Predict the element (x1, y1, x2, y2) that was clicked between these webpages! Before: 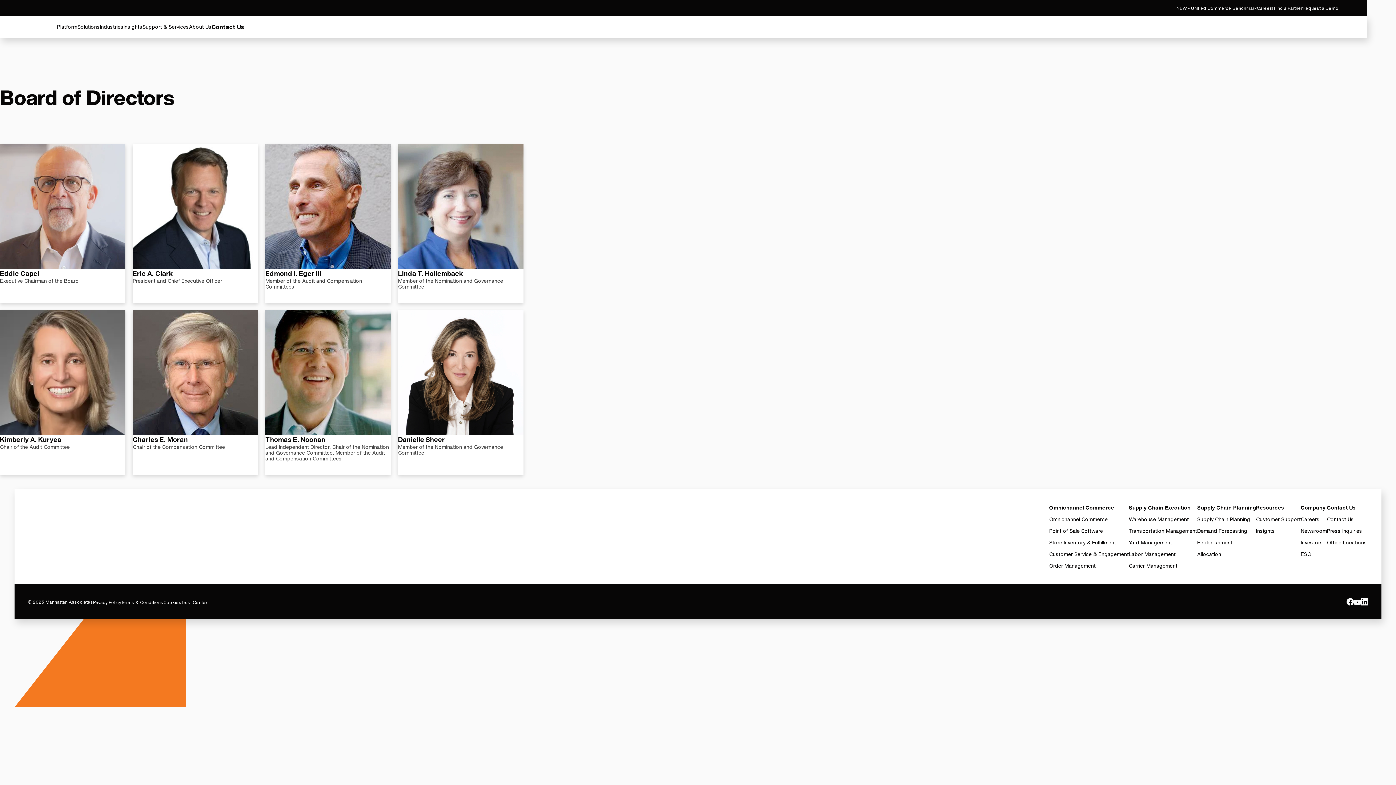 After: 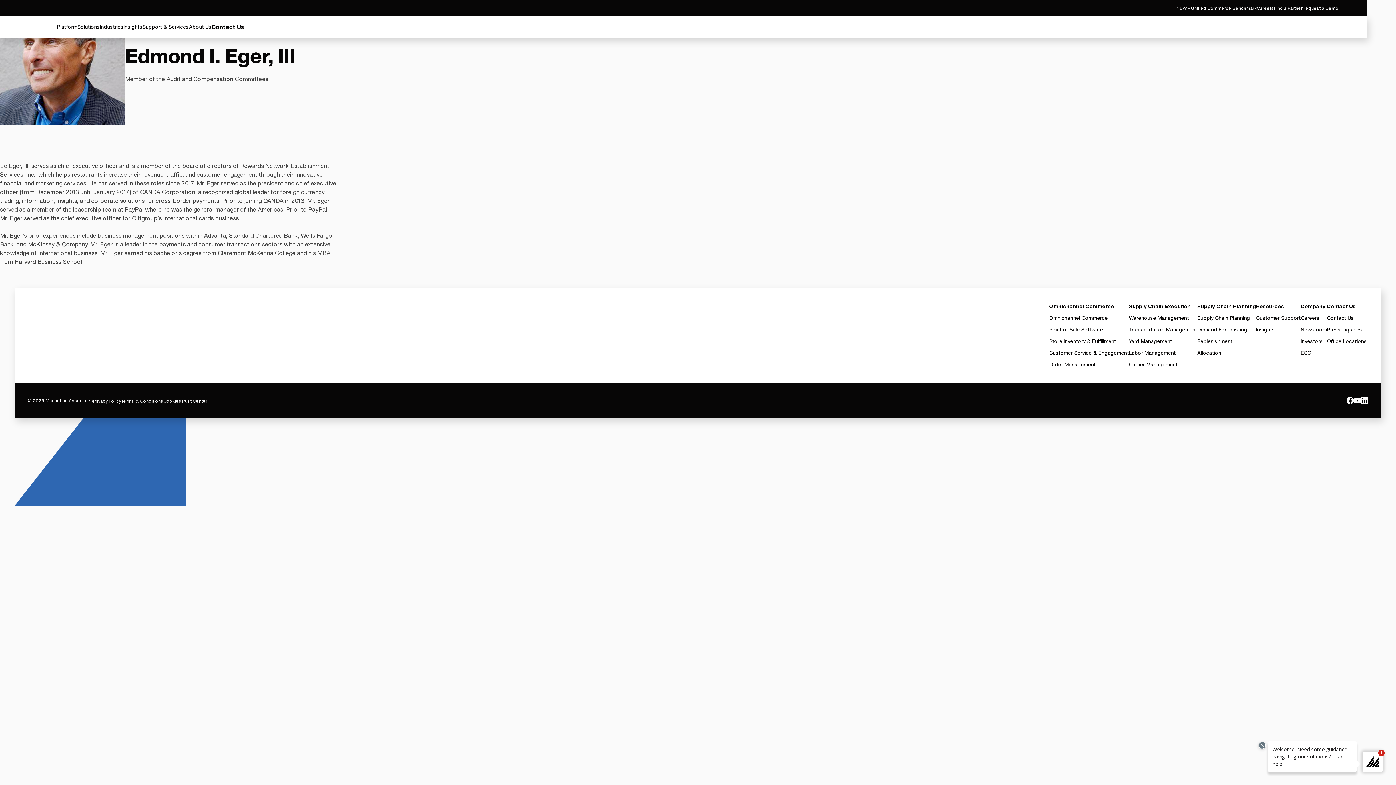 Action: label:  

Edmond I. Eger III bbox: (270, 144, 388, 270)